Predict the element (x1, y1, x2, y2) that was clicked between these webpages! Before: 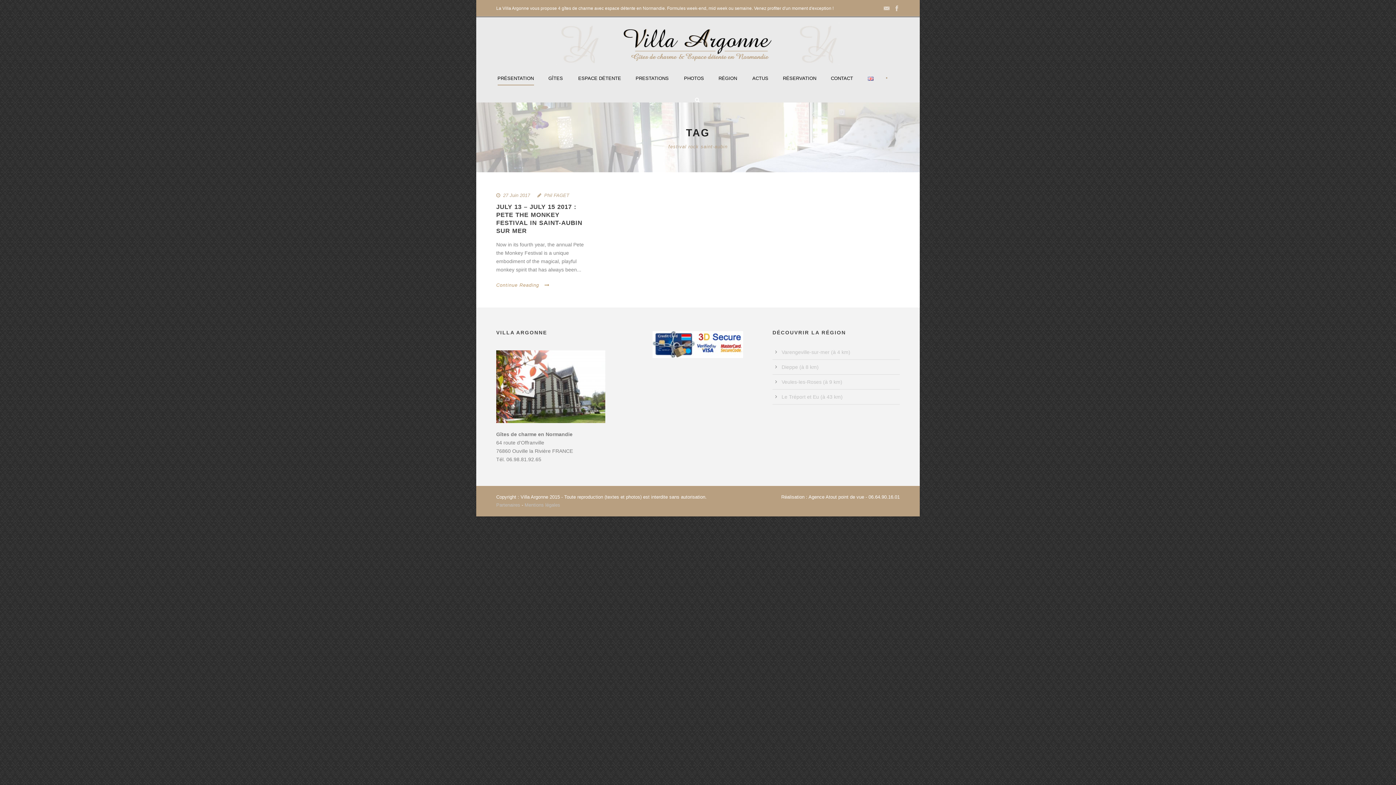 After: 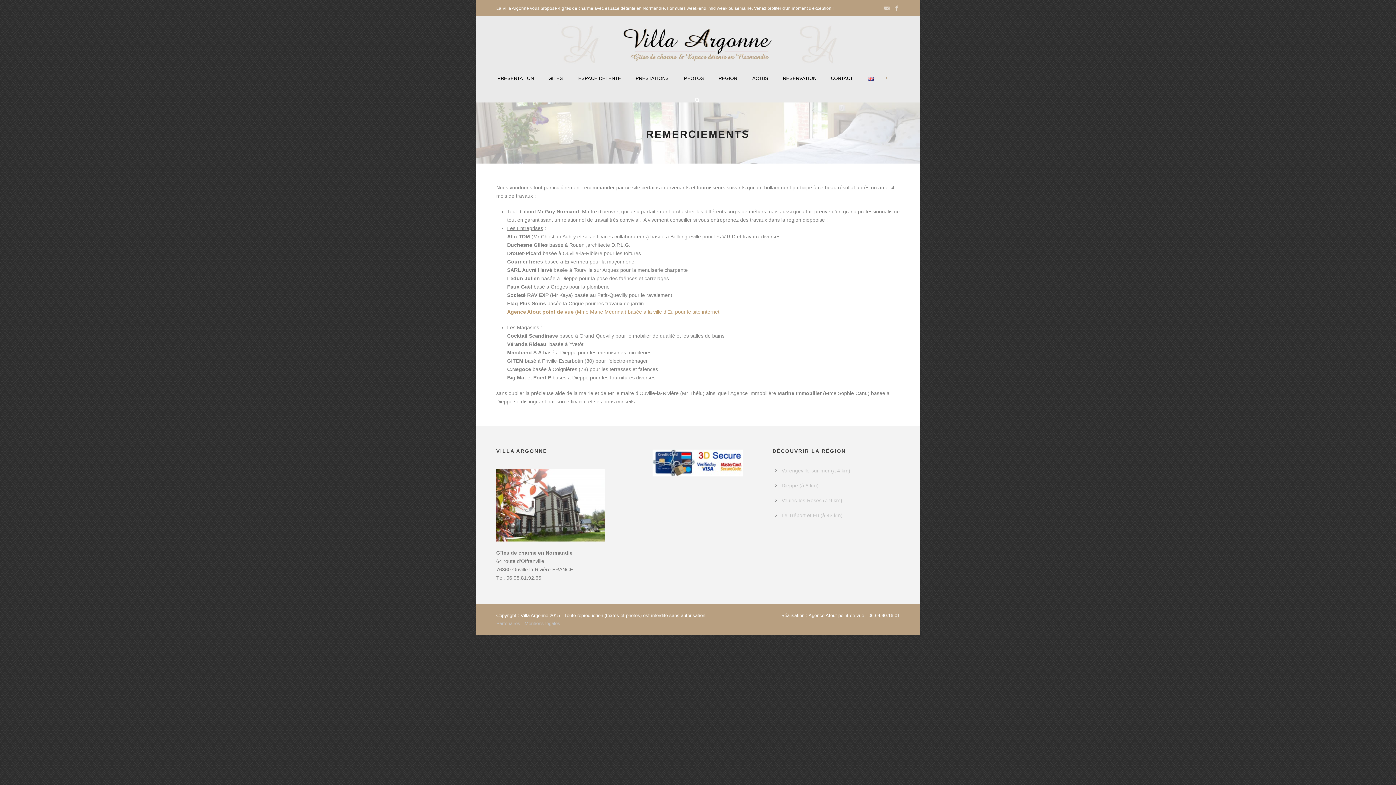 Action: label: Partenaires bbox: (496, 502, 520, 508)